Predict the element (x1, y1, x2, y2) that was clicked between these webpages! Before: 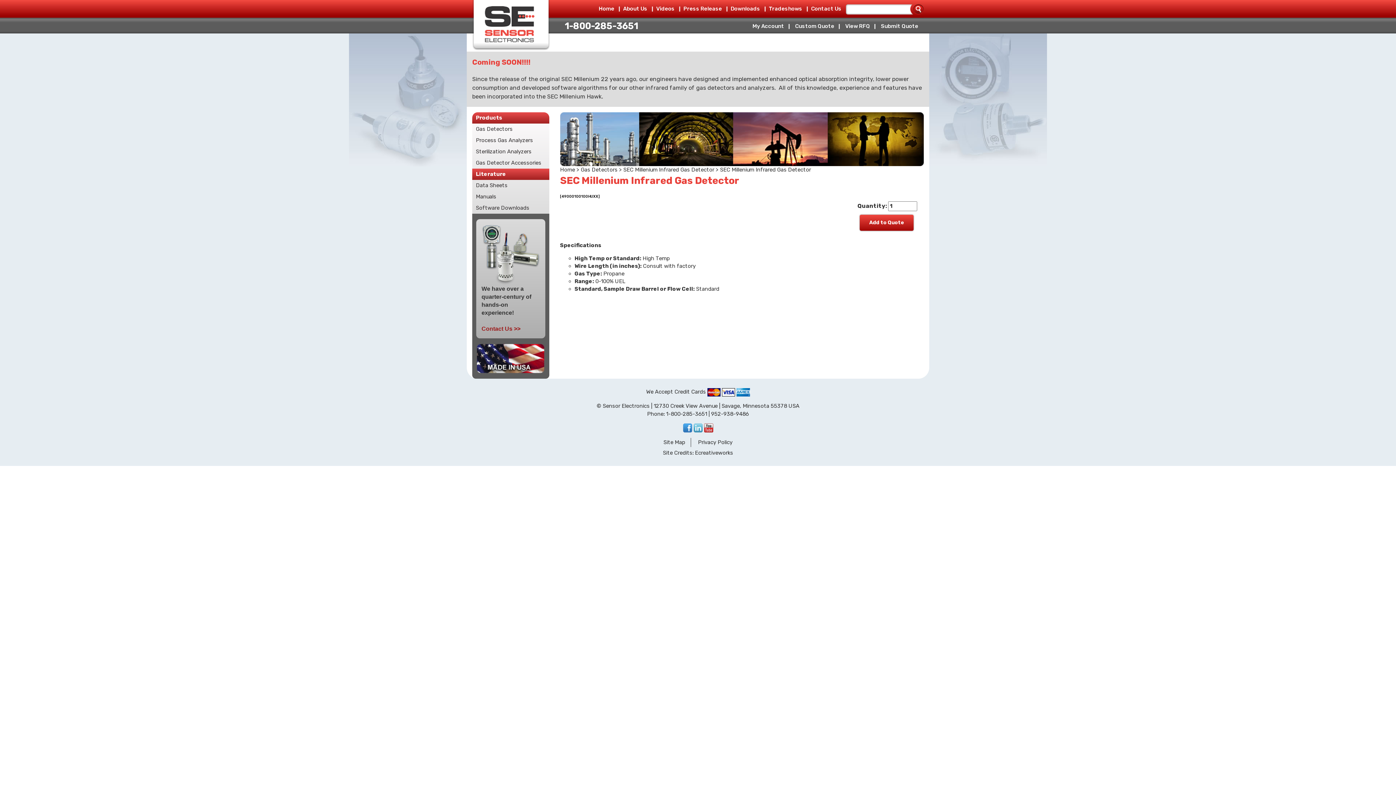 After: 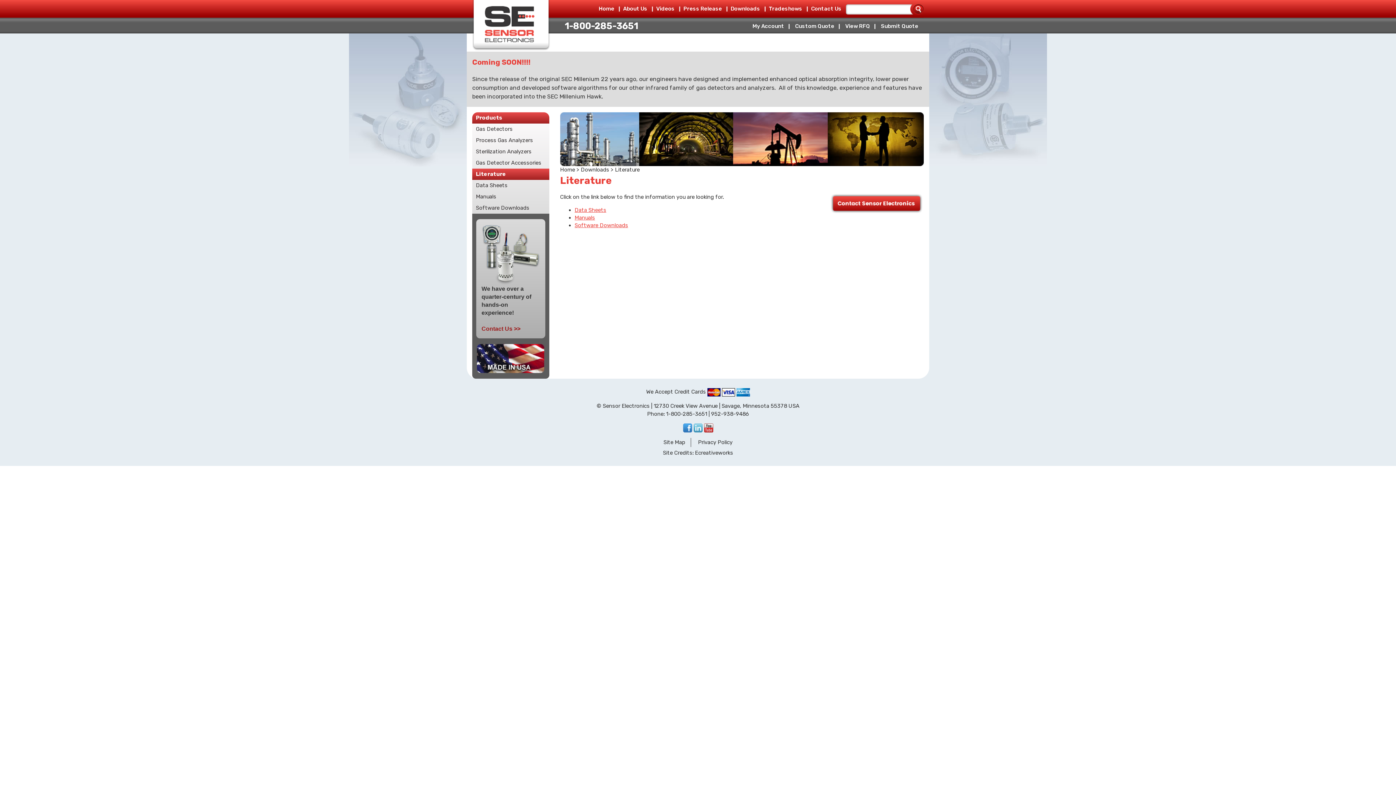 Action: bbox: (726, 0, 764, 17) label: Downloads